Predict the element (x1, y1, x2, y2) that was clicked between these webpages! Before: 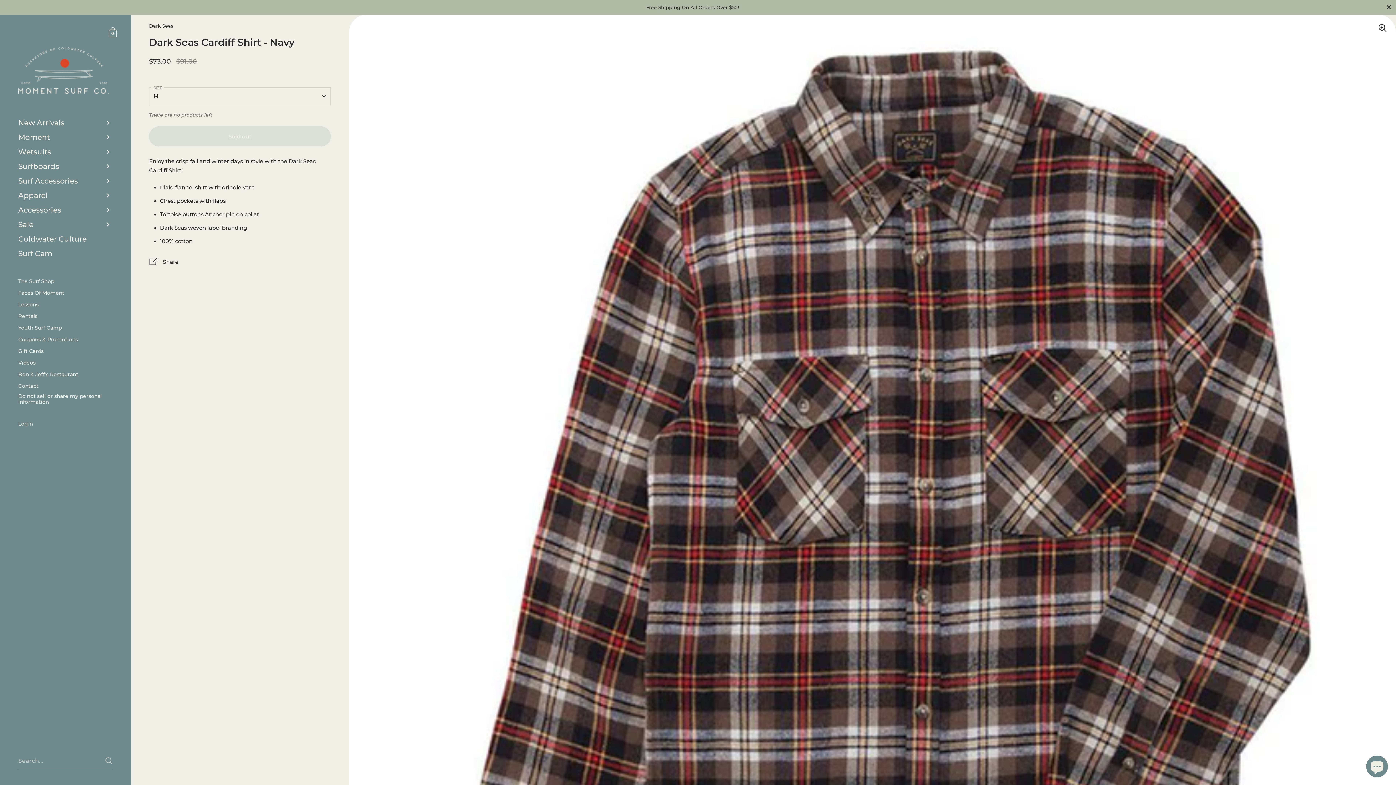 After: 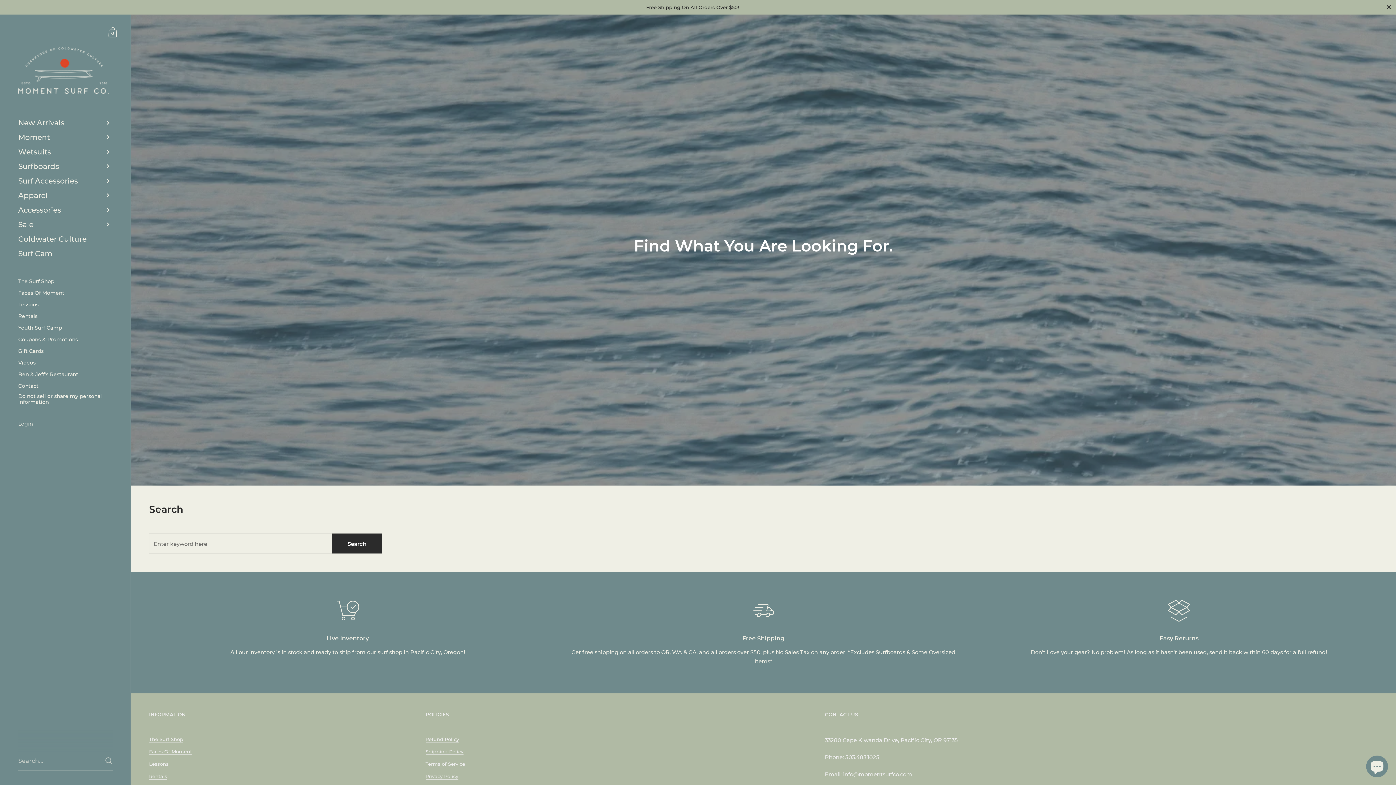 Action: label: Submit bbox: (104, 757, 112, 765)